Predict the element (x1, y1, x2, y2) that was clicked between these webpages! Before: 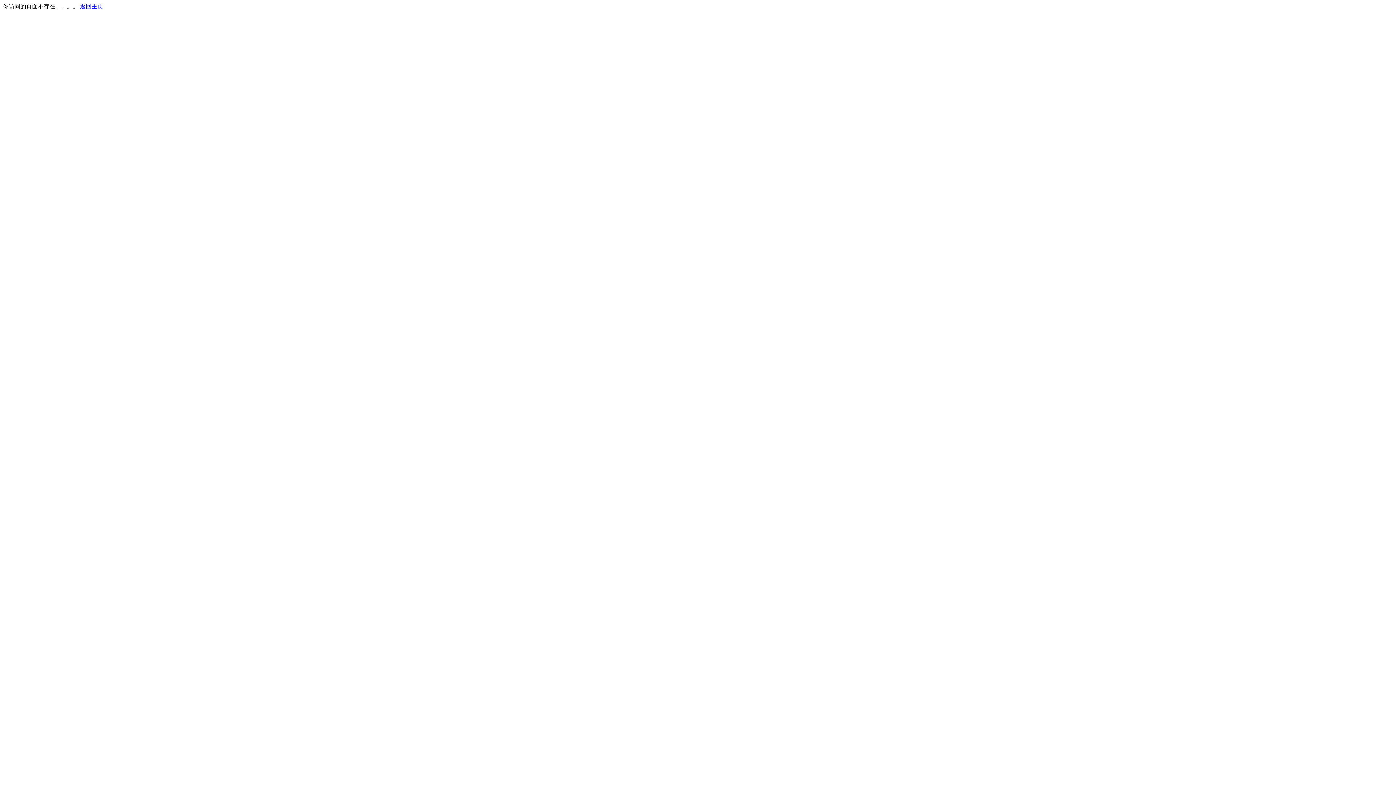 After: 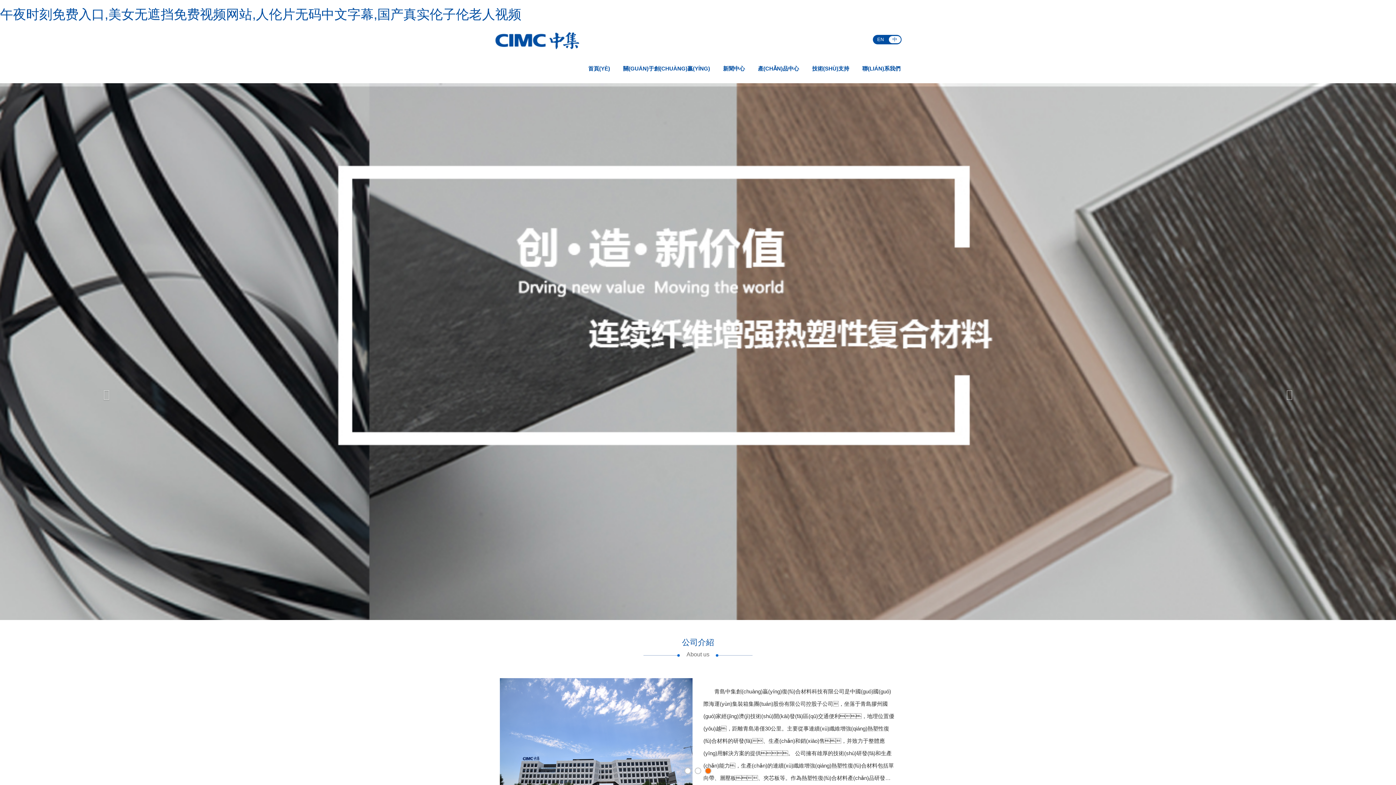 Action: bbox: (80, 3, 103, 9) label: 返回主页